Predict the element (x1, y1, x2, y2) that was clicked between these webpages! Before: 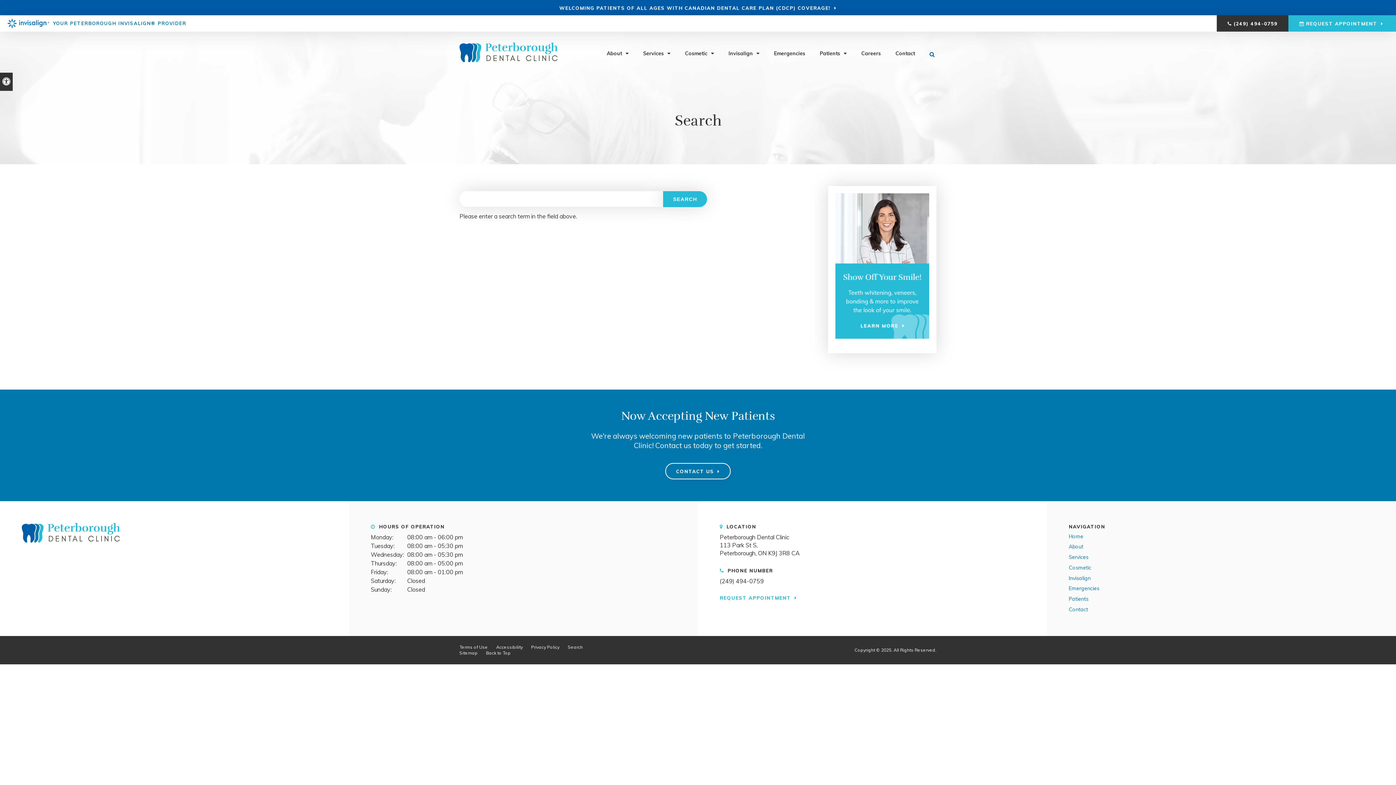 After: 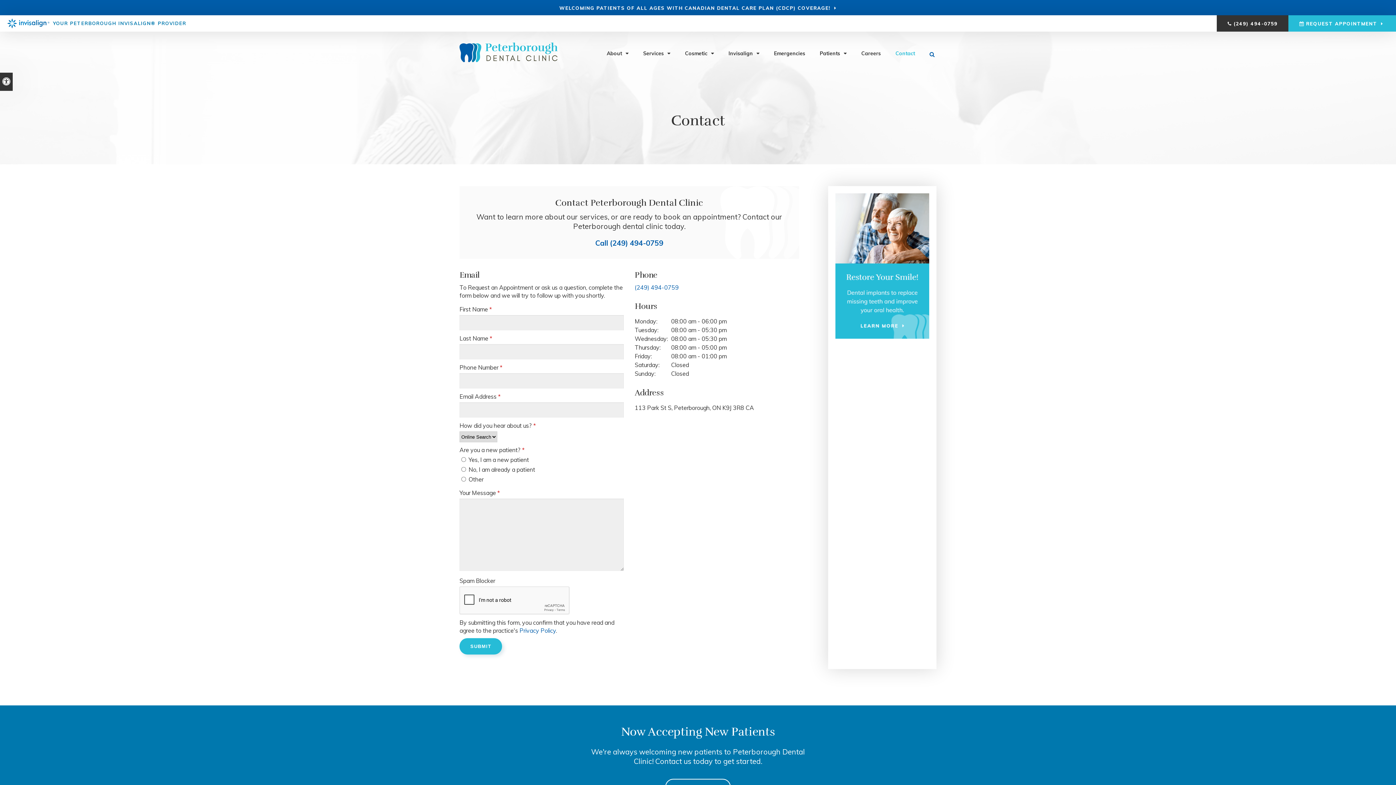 Action: label: REQUEST APPOINTMENT bbox: (720, 595, 797, 600)